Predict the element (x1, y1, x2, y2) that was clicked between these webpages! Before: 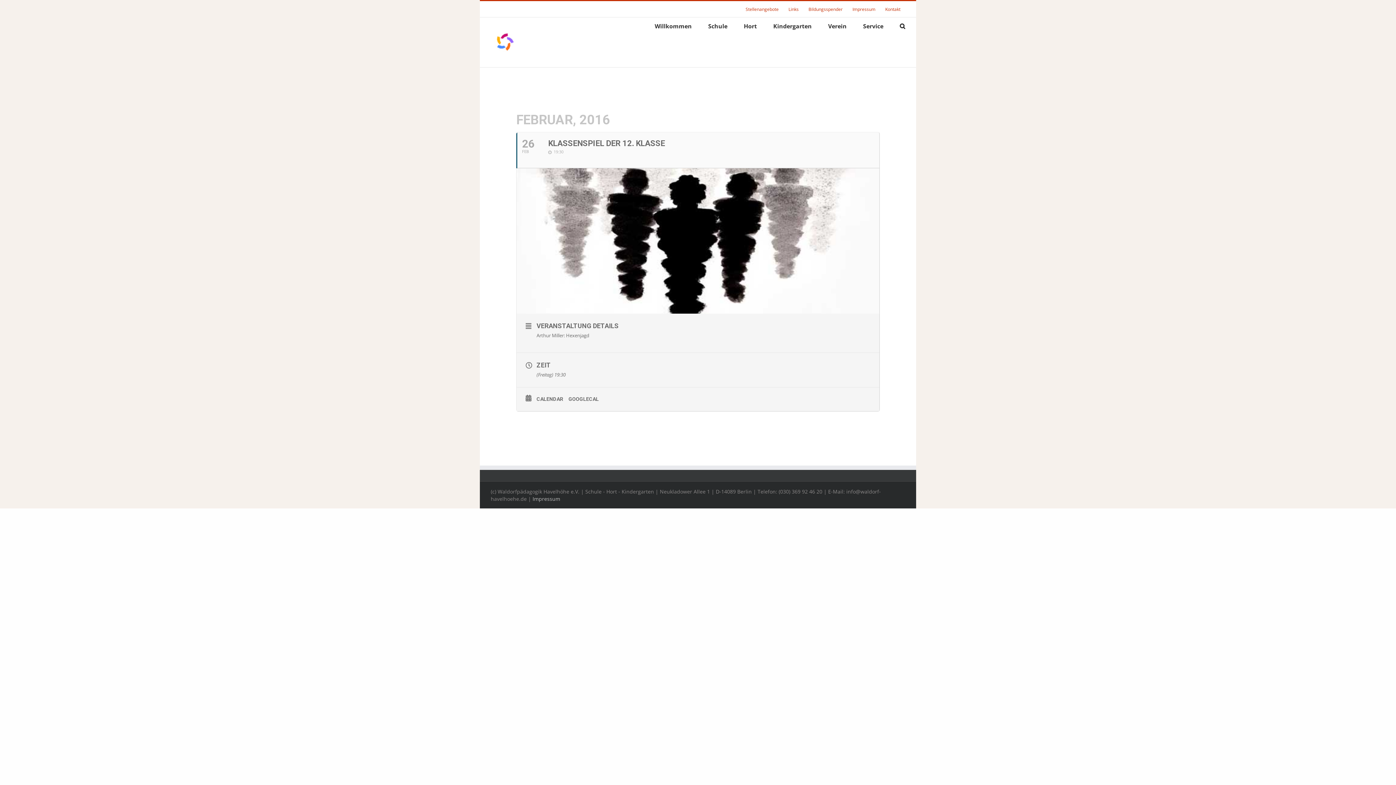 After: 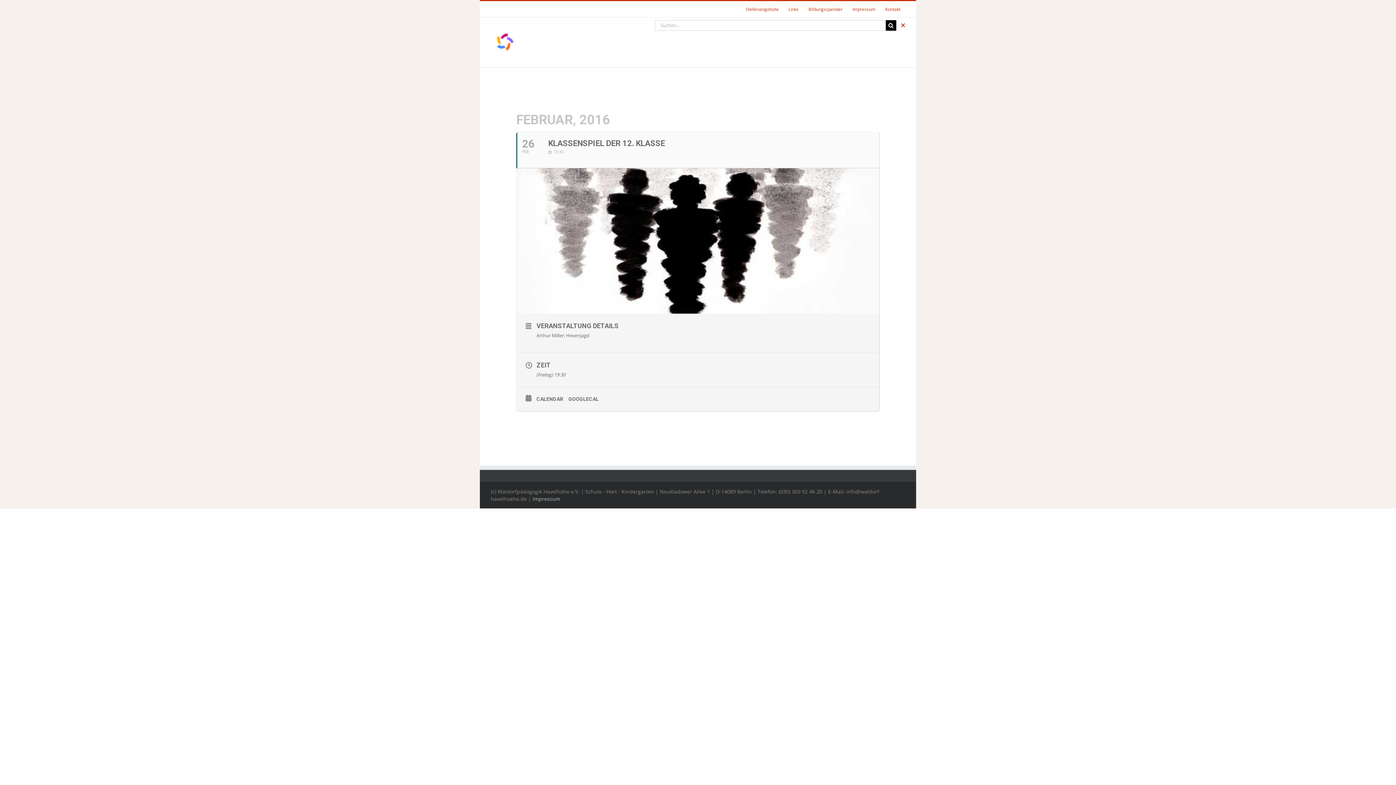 Action: label: Suche bbox: (900, 17, 905, 33)